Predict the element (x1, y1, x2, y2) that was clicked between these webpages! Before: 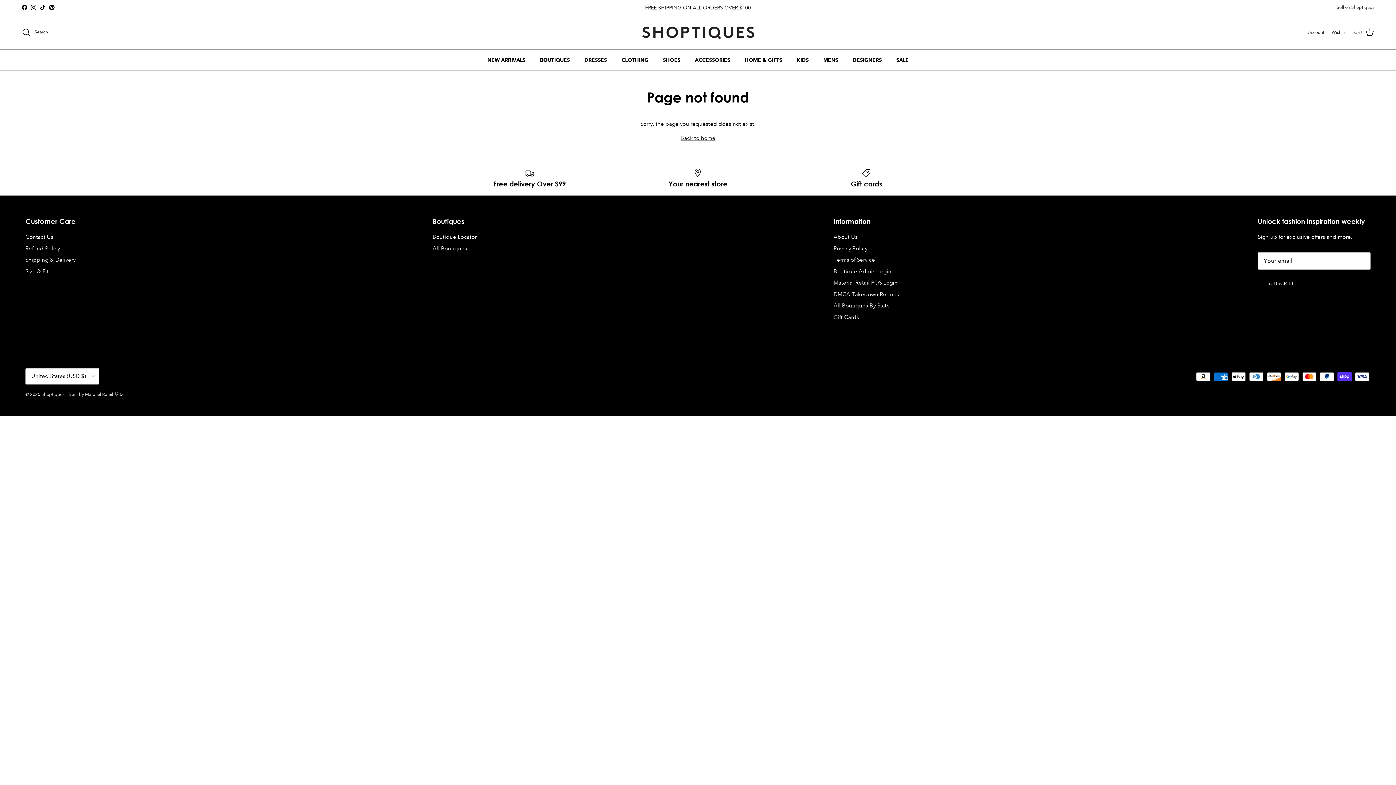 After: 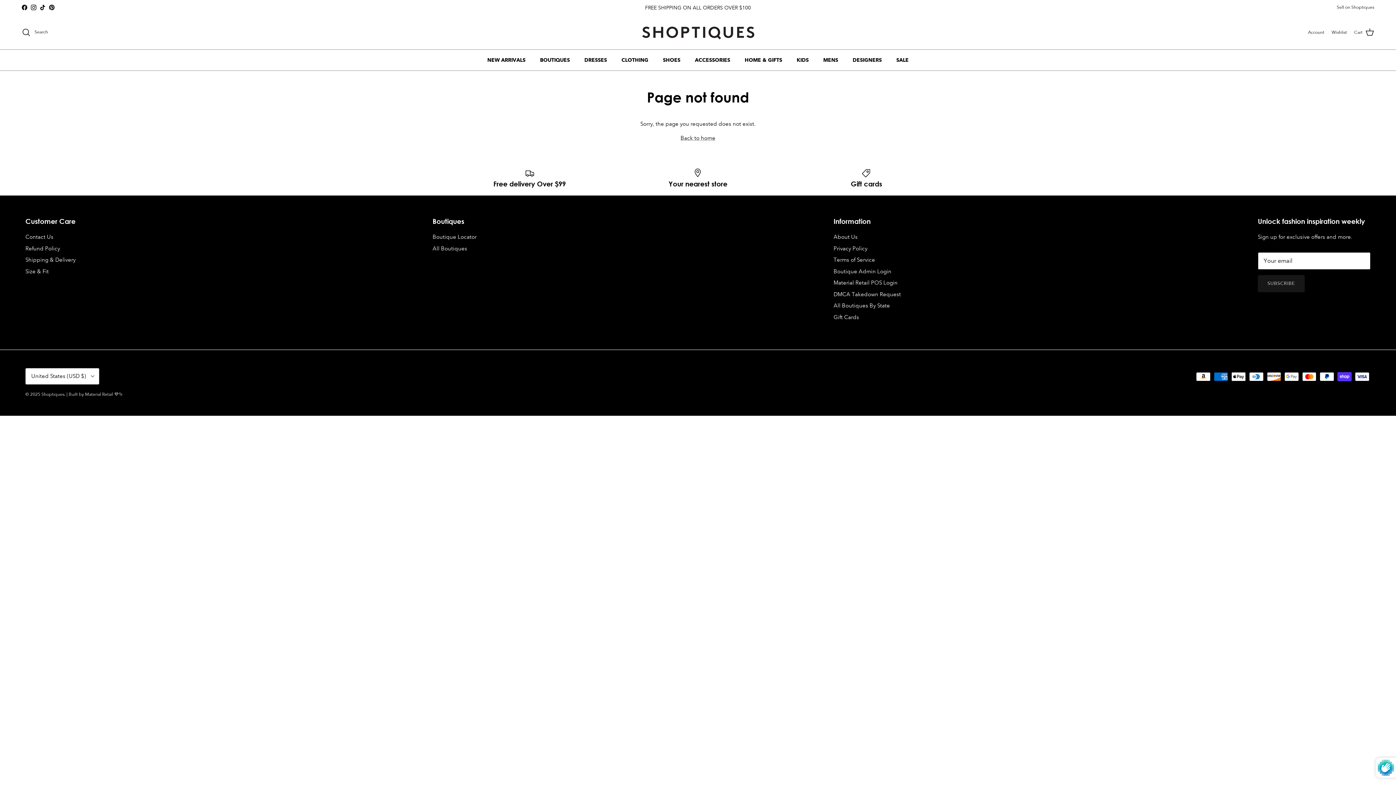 Action: label: SUBSCRIBE bbox: (1258, 275, 1305, 292)